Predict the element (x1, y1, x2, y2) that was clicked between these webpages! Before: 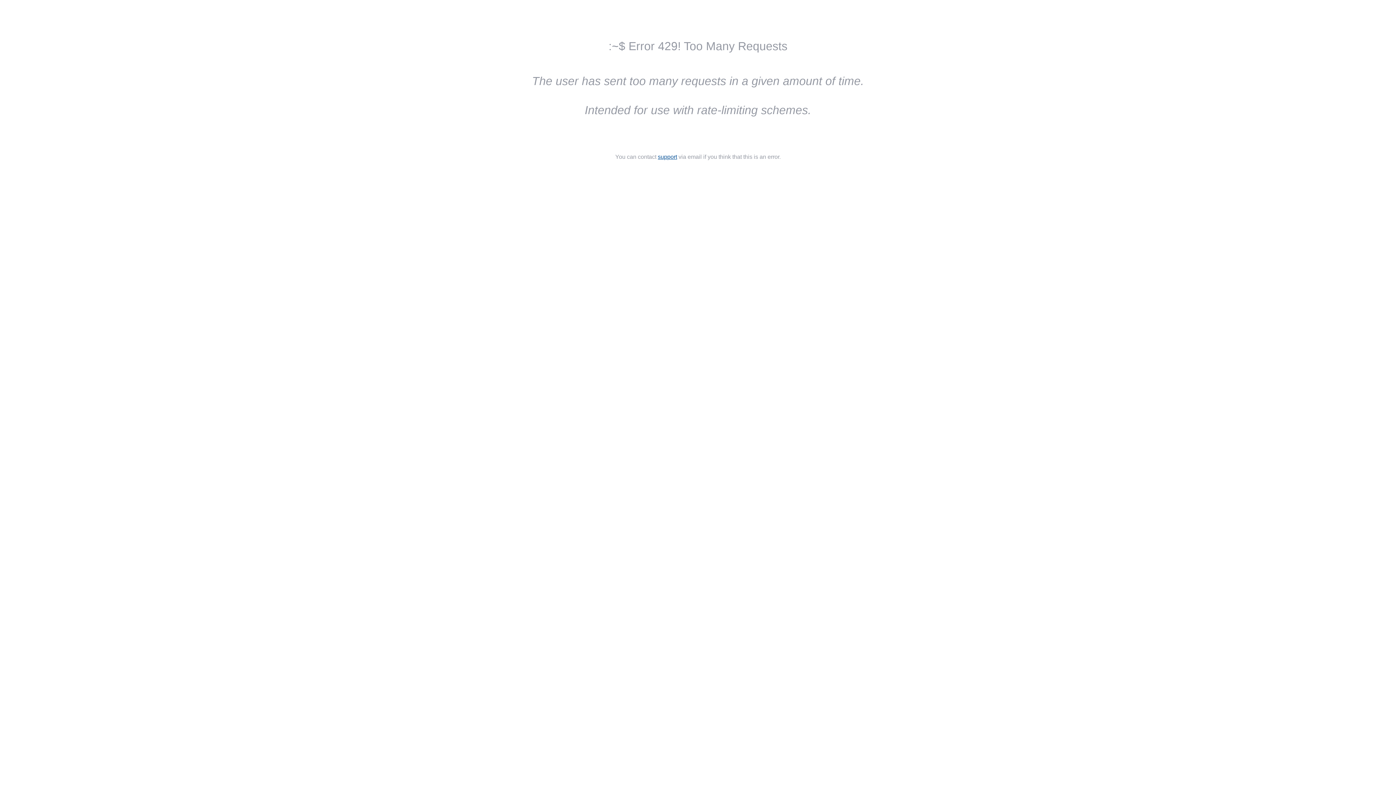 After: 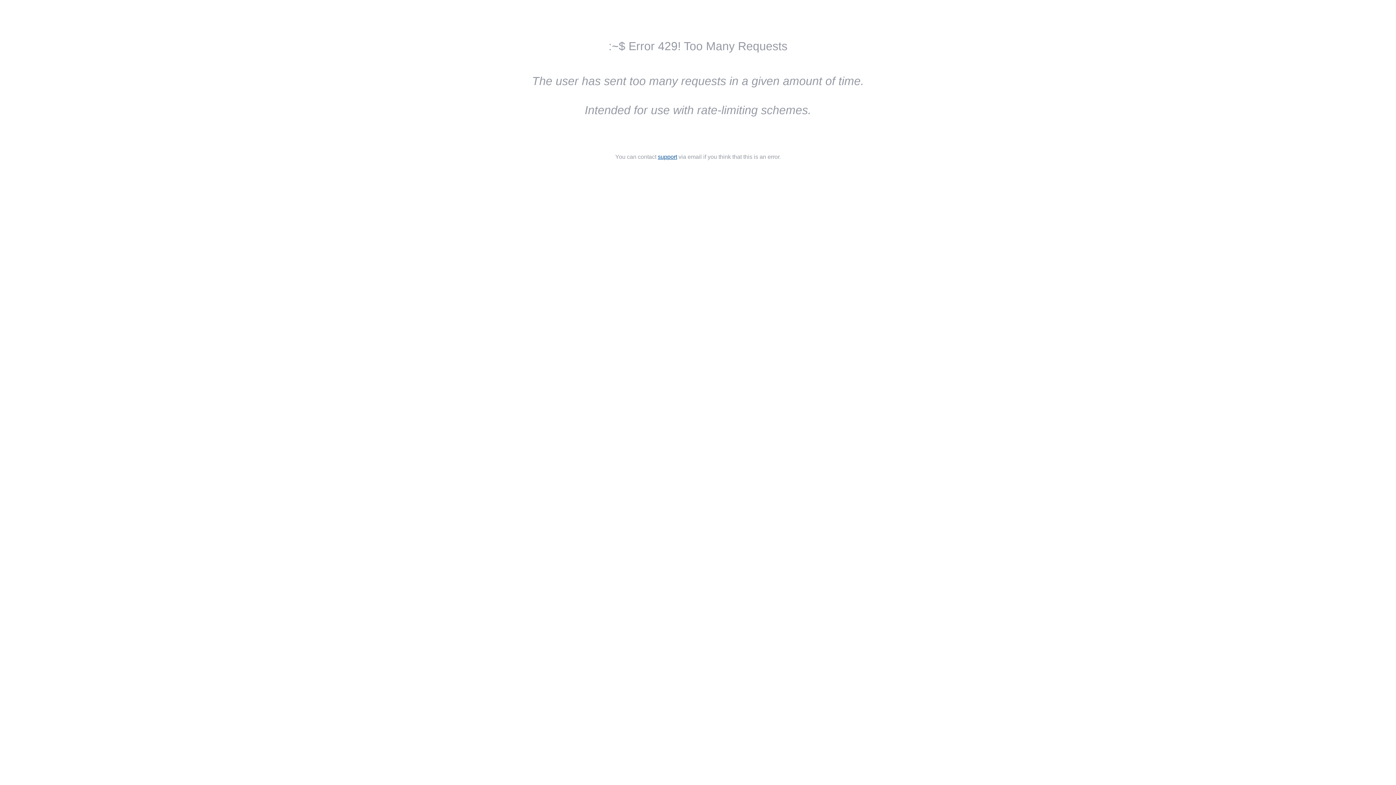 Action: bbox: (658, 153, 677, 160) label: support